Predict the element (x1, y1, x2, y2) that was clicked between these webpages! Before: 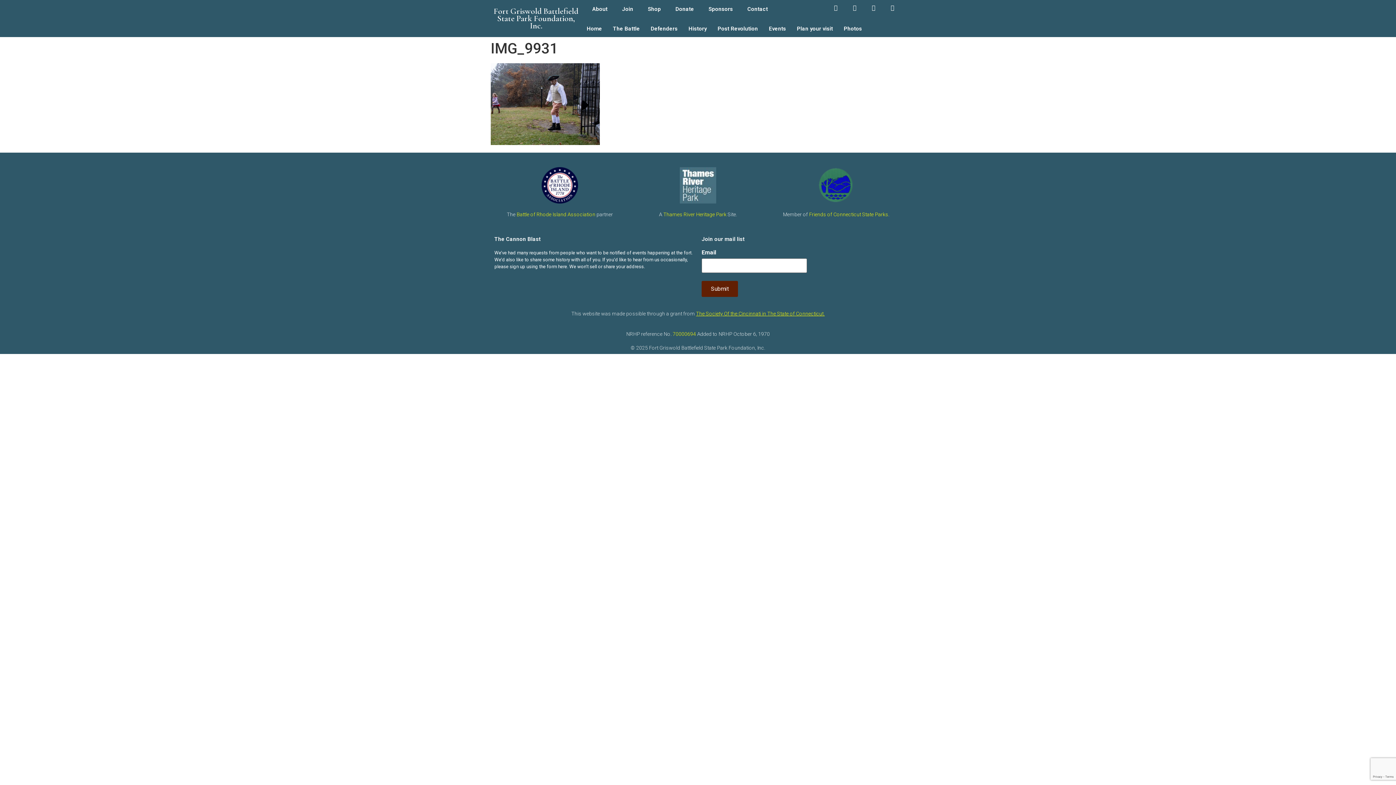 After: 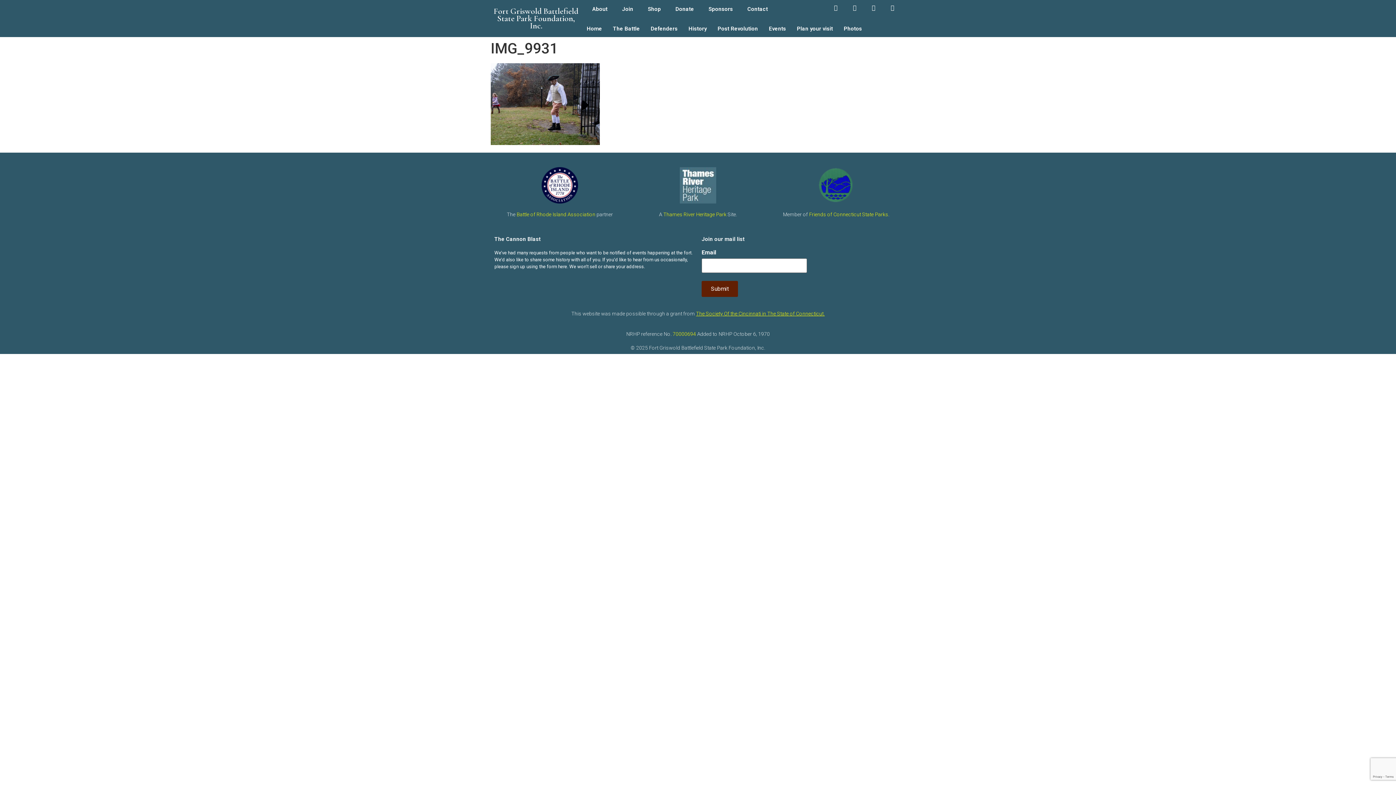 Action: label: Friends of Connecticut State Parks bbox: (809, 211, 888, 217)